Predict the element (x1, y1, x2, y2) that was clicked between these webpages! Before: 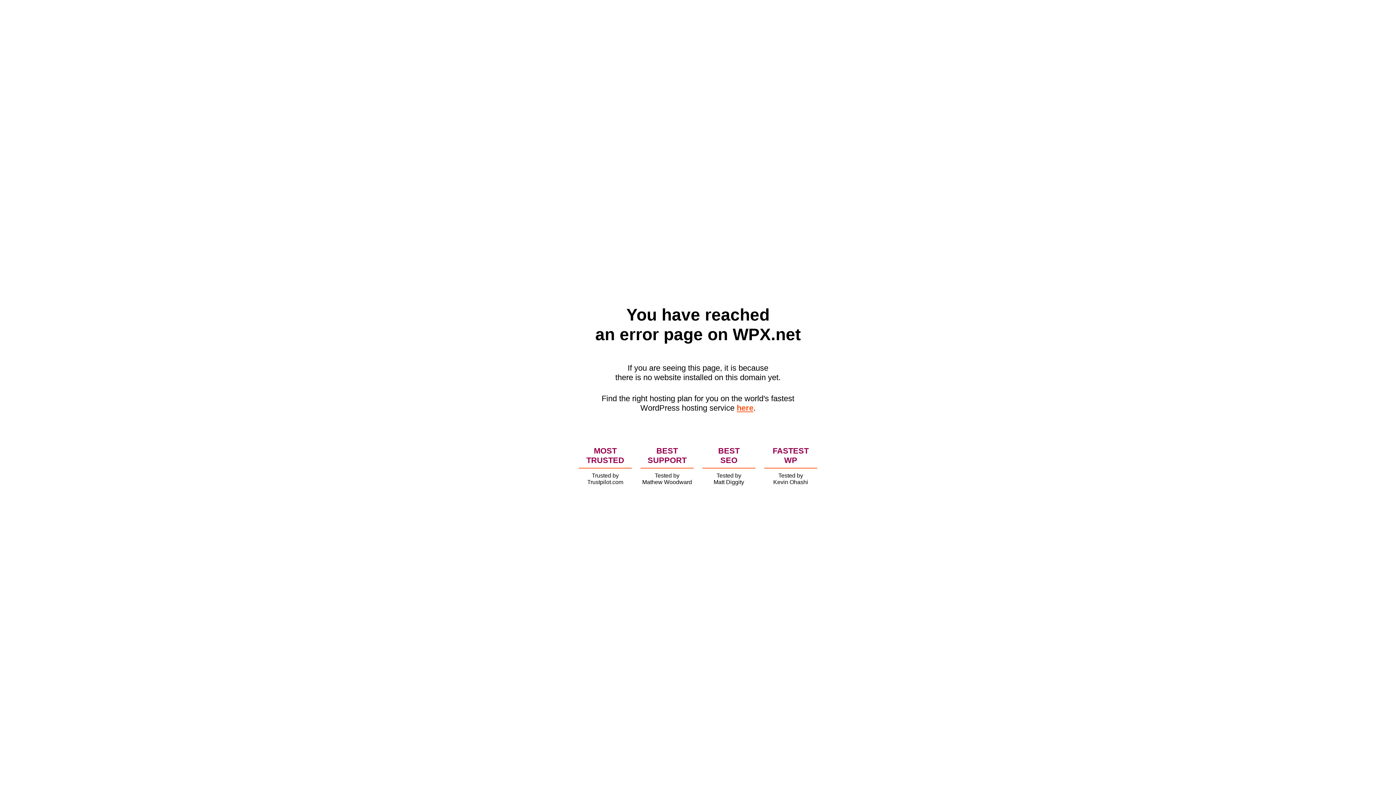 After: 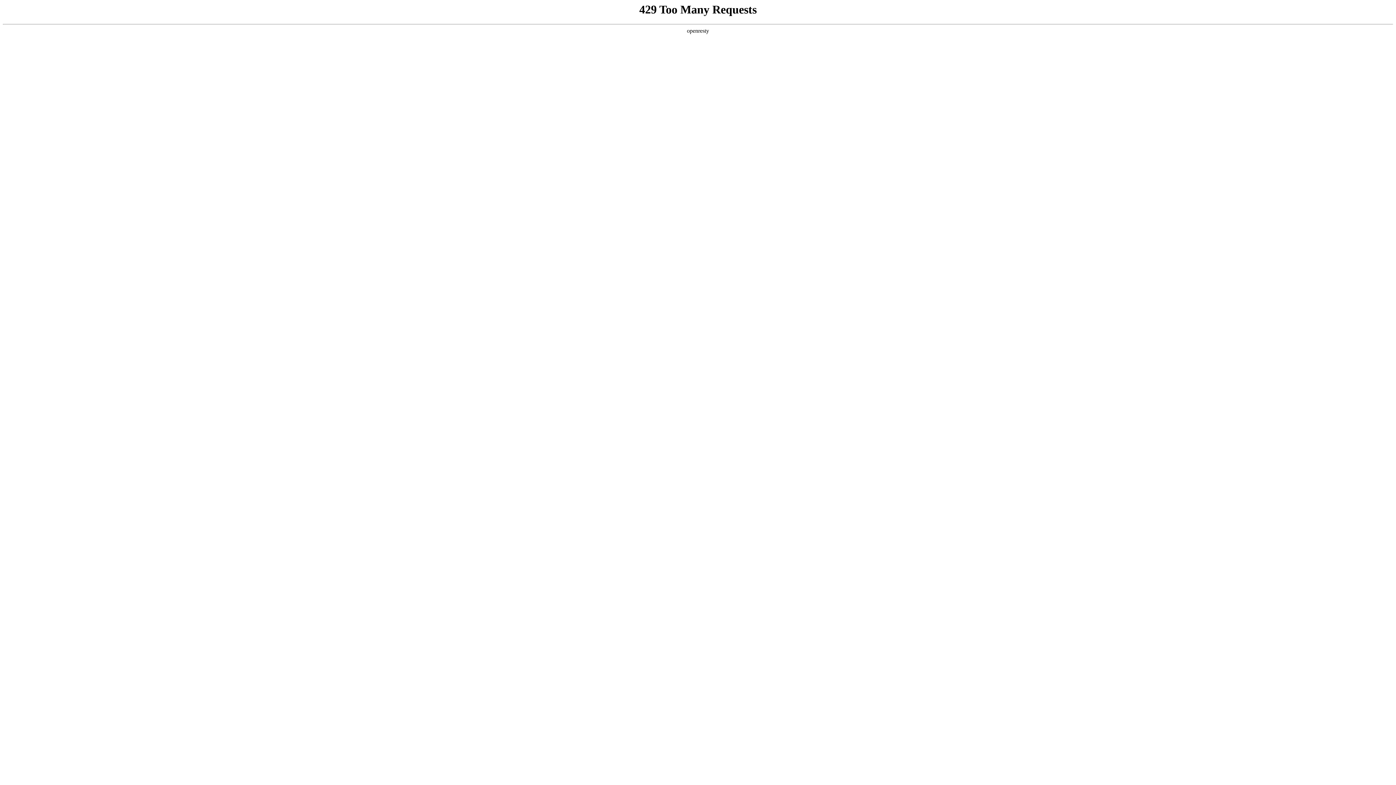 Action: label: here bbox: (736, 403, 753, 412)